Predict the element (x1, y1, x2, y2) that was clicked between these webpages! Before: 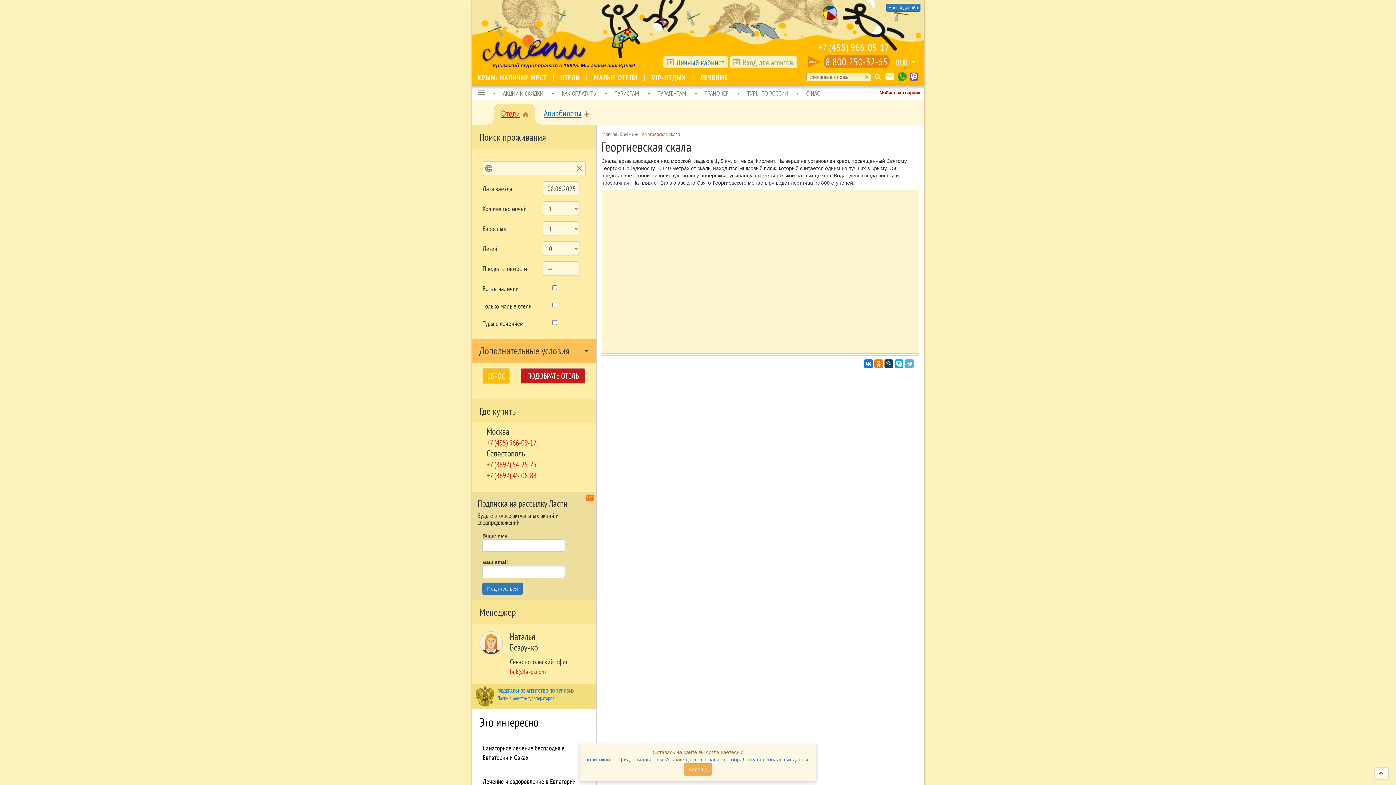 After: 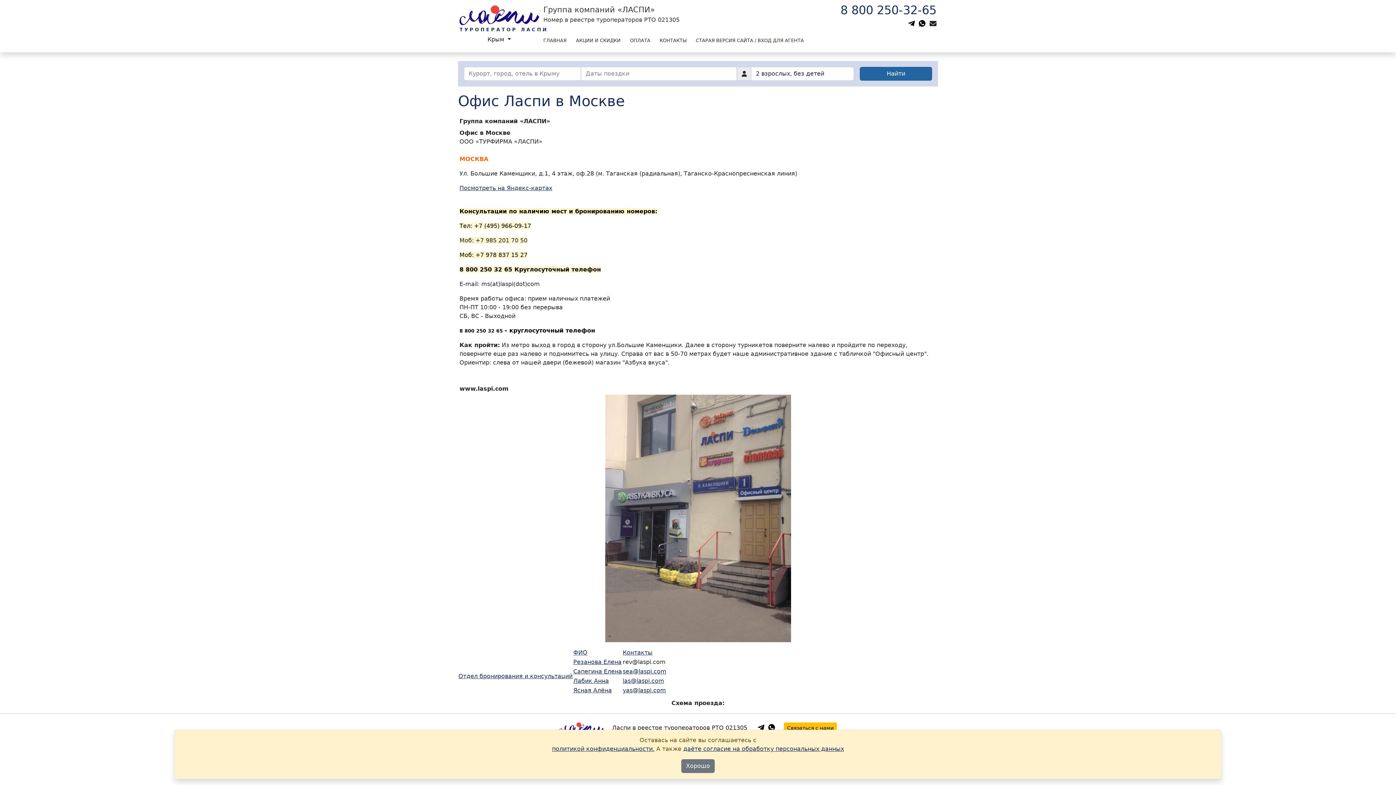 Action: label: Москва bbox: (486, 426, 509, 437)